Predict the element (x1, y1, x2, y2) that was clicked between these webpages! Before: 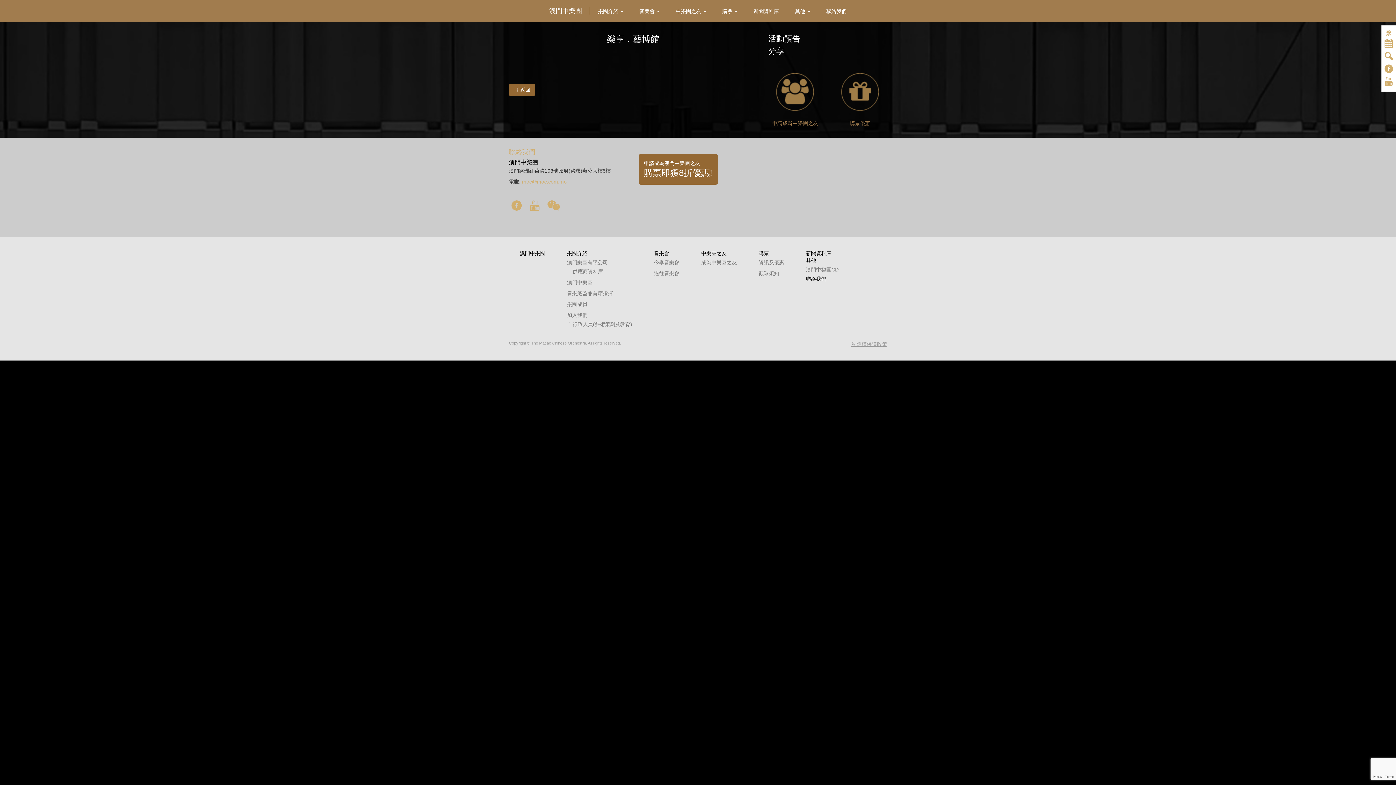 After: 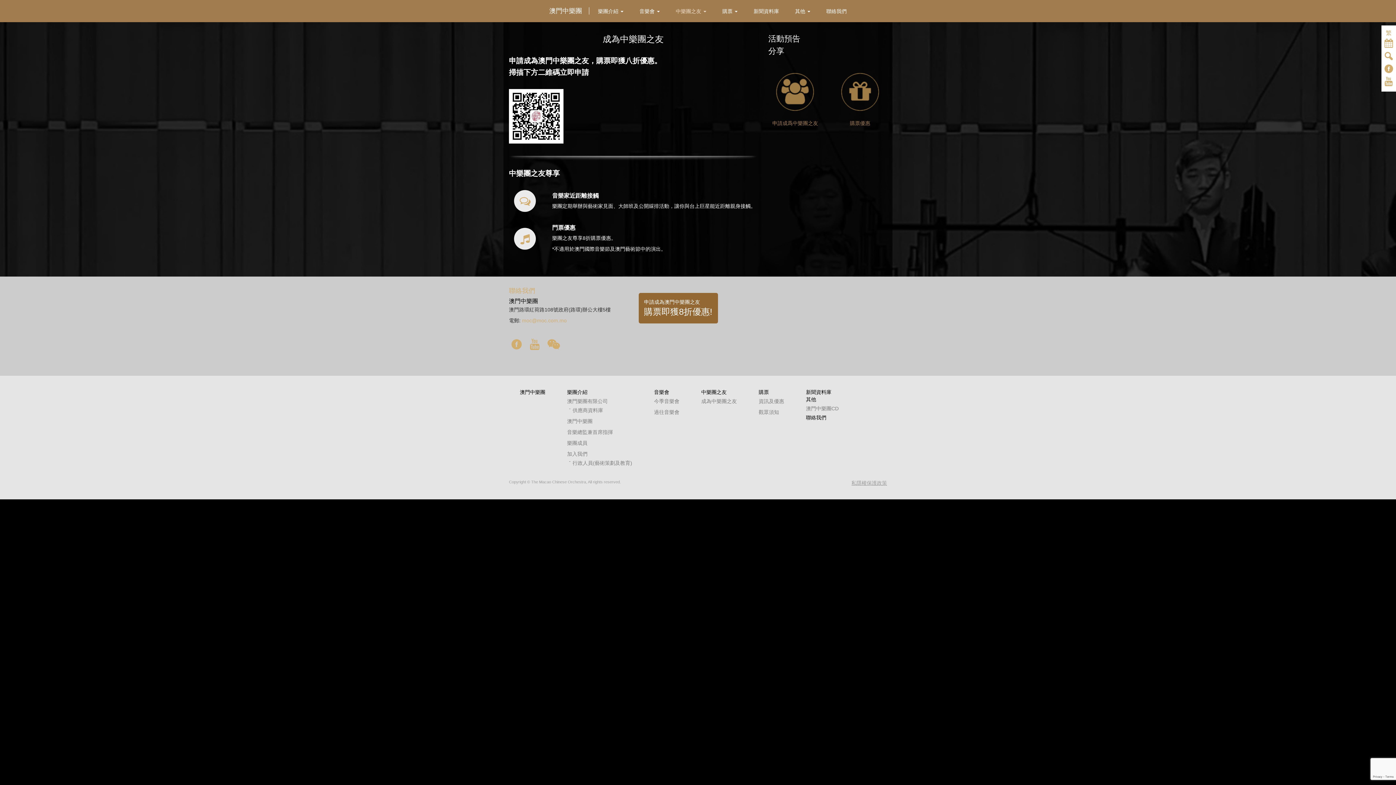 Action: bbox: (668, 0, 713, 22) label: 中樂團之友 